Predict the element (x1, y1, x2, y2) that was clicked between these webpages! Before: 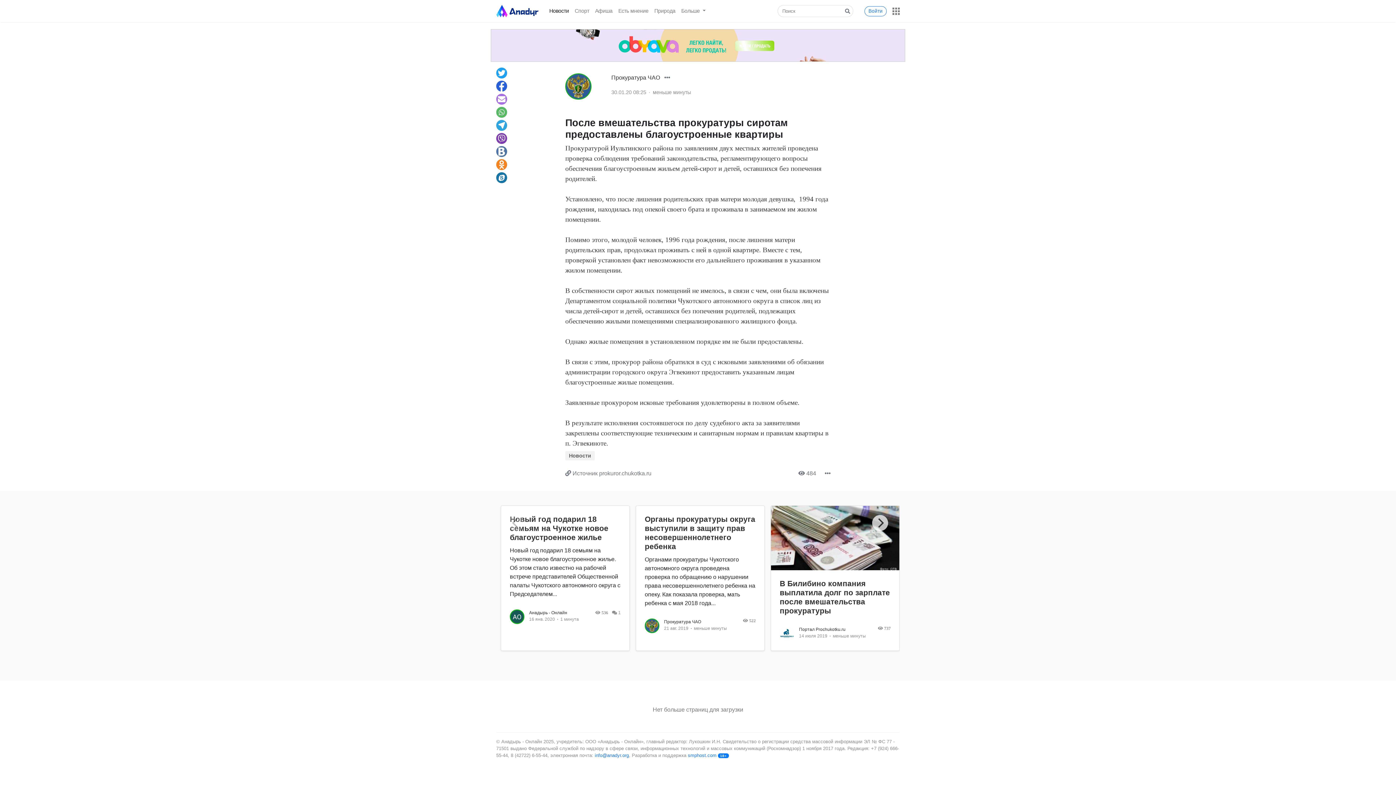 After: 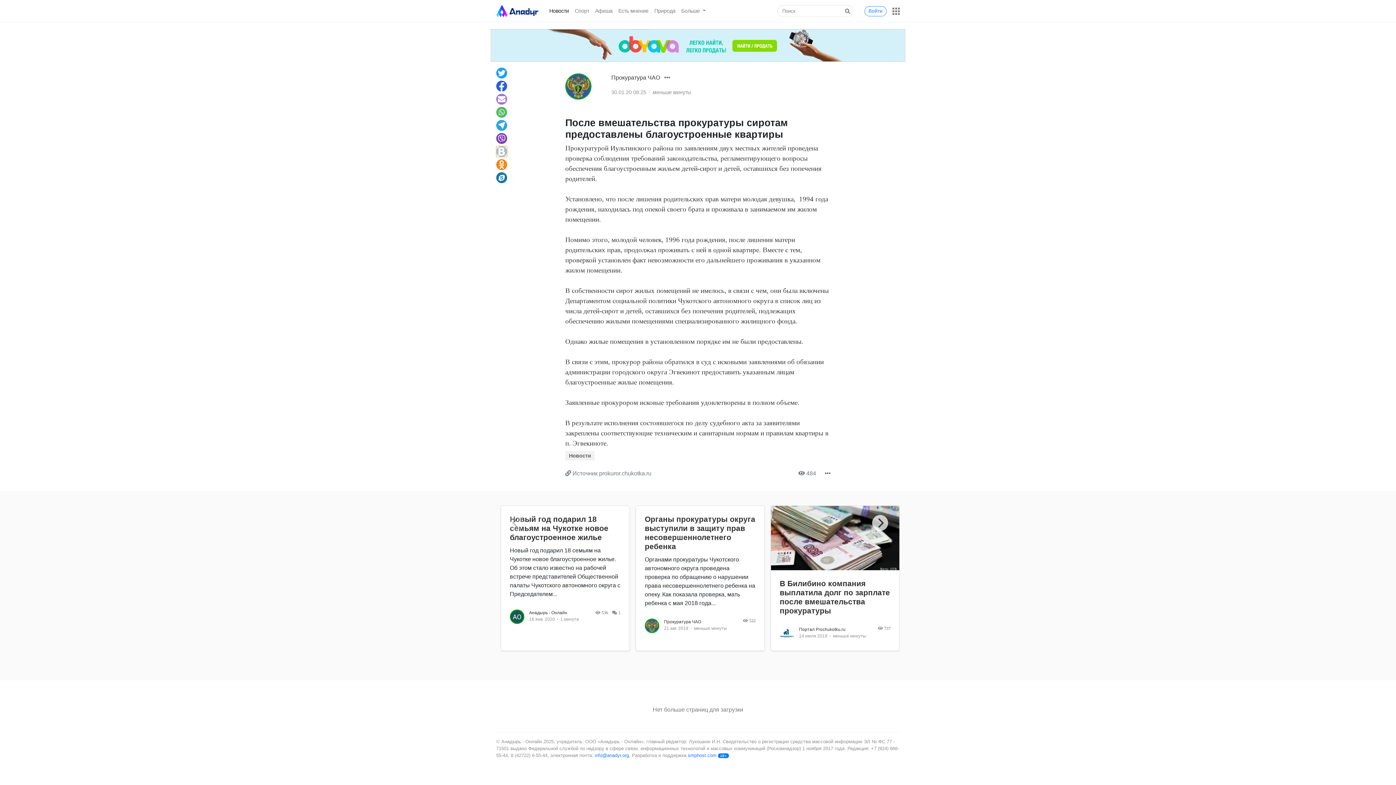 Action: bbox: (496, 146, 507, 157)